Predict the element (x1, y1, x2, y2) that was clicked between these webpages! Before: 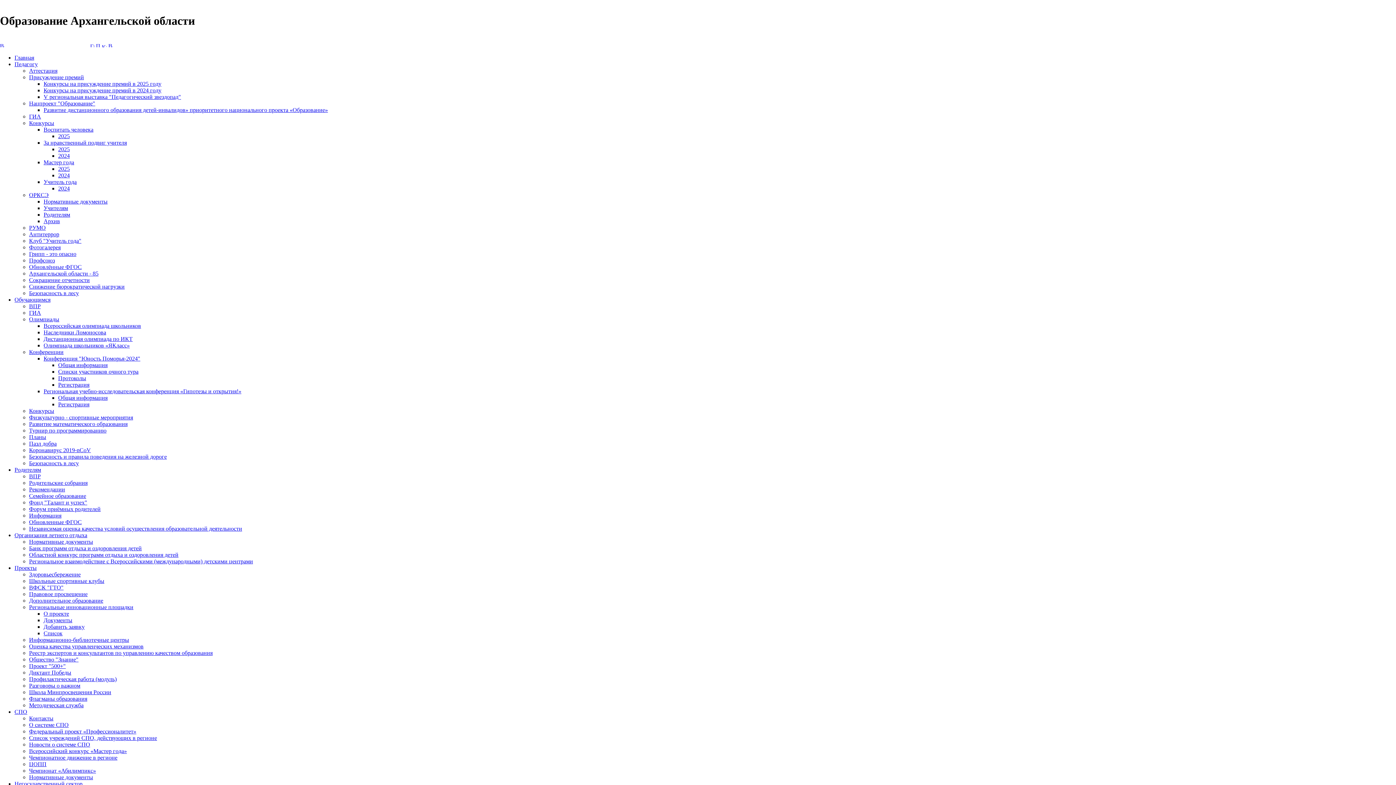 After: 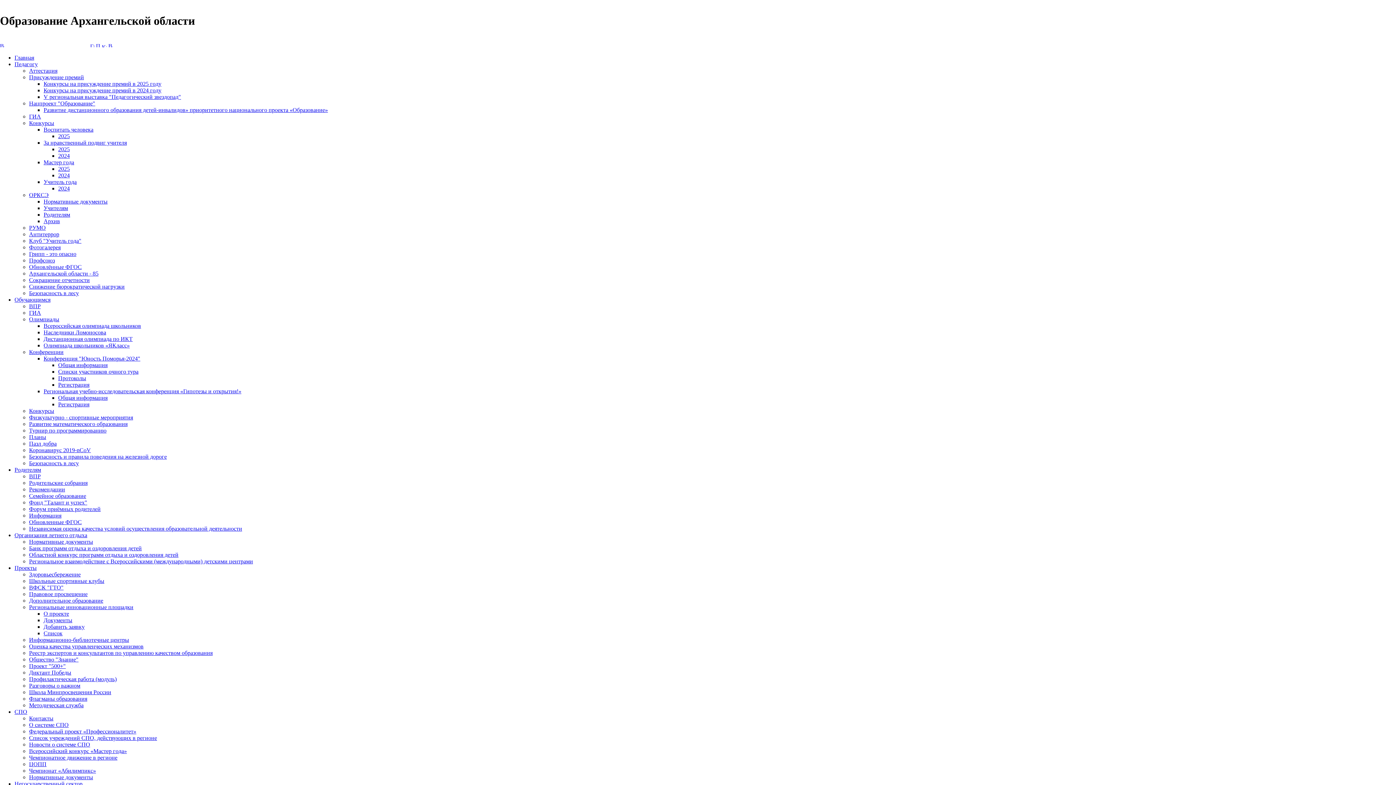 Action: bbox: (29, 270, 98, 276) label: Архангельской области - 85